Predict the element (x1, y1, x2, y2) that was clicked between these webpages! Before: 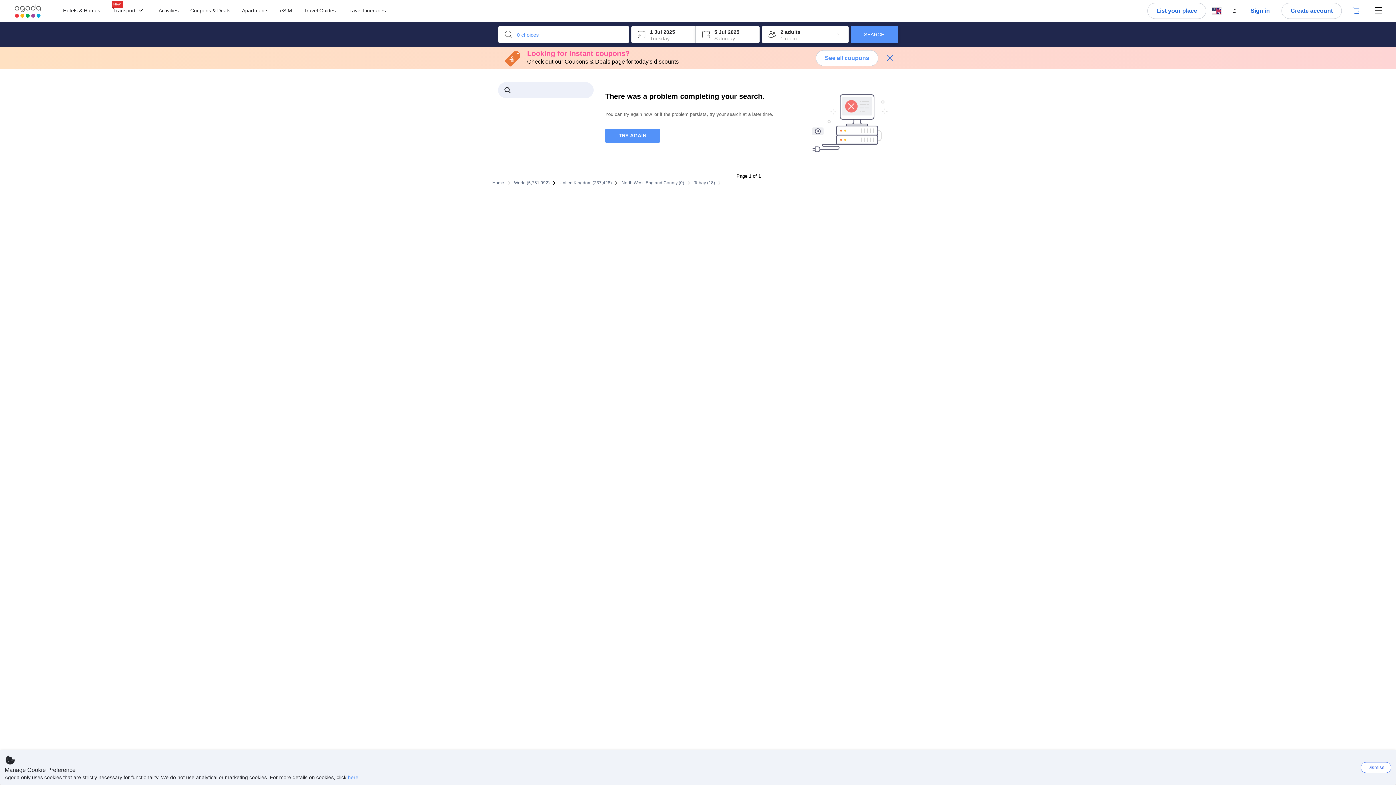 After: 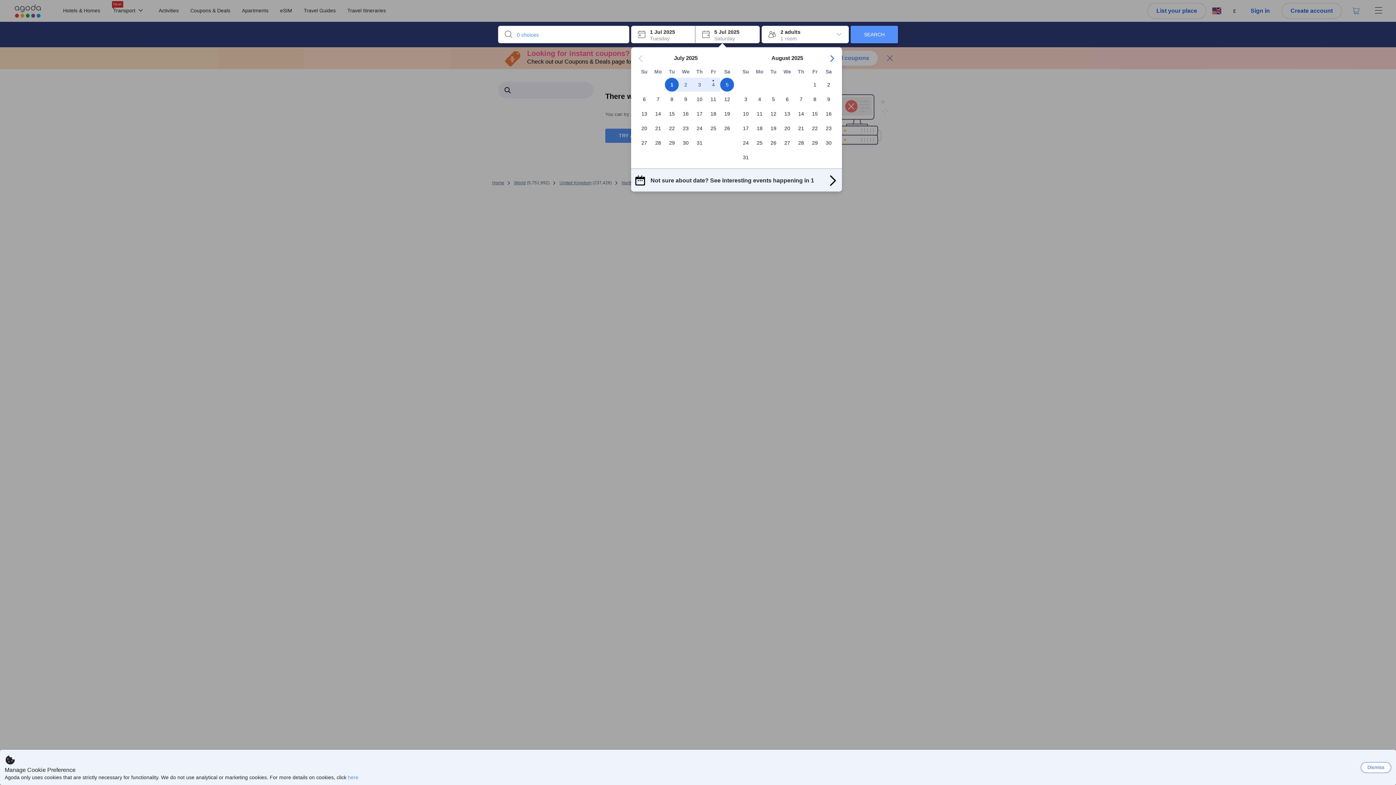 Action: bbox: (695, 25, 760, 43) label: Check-out 5 Jul 2025 Saturday